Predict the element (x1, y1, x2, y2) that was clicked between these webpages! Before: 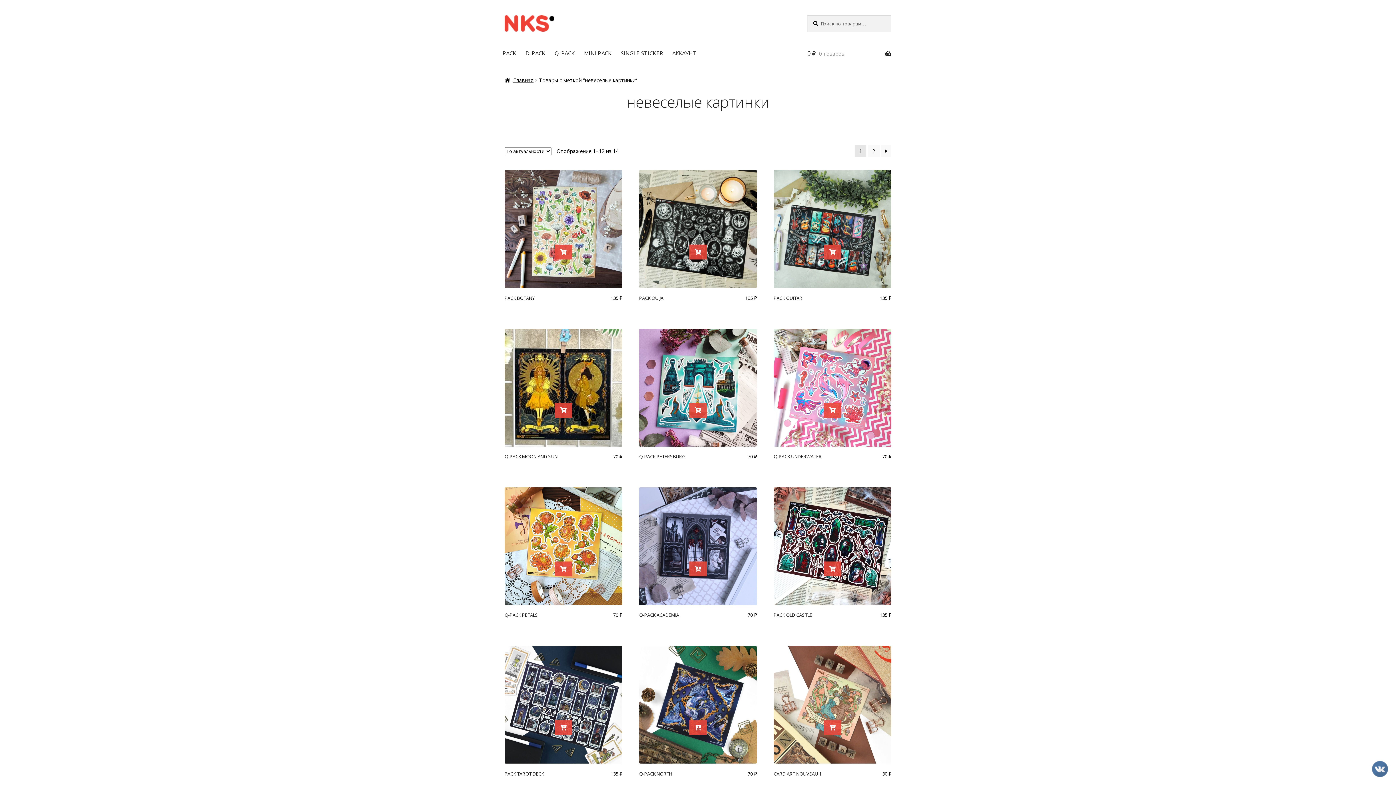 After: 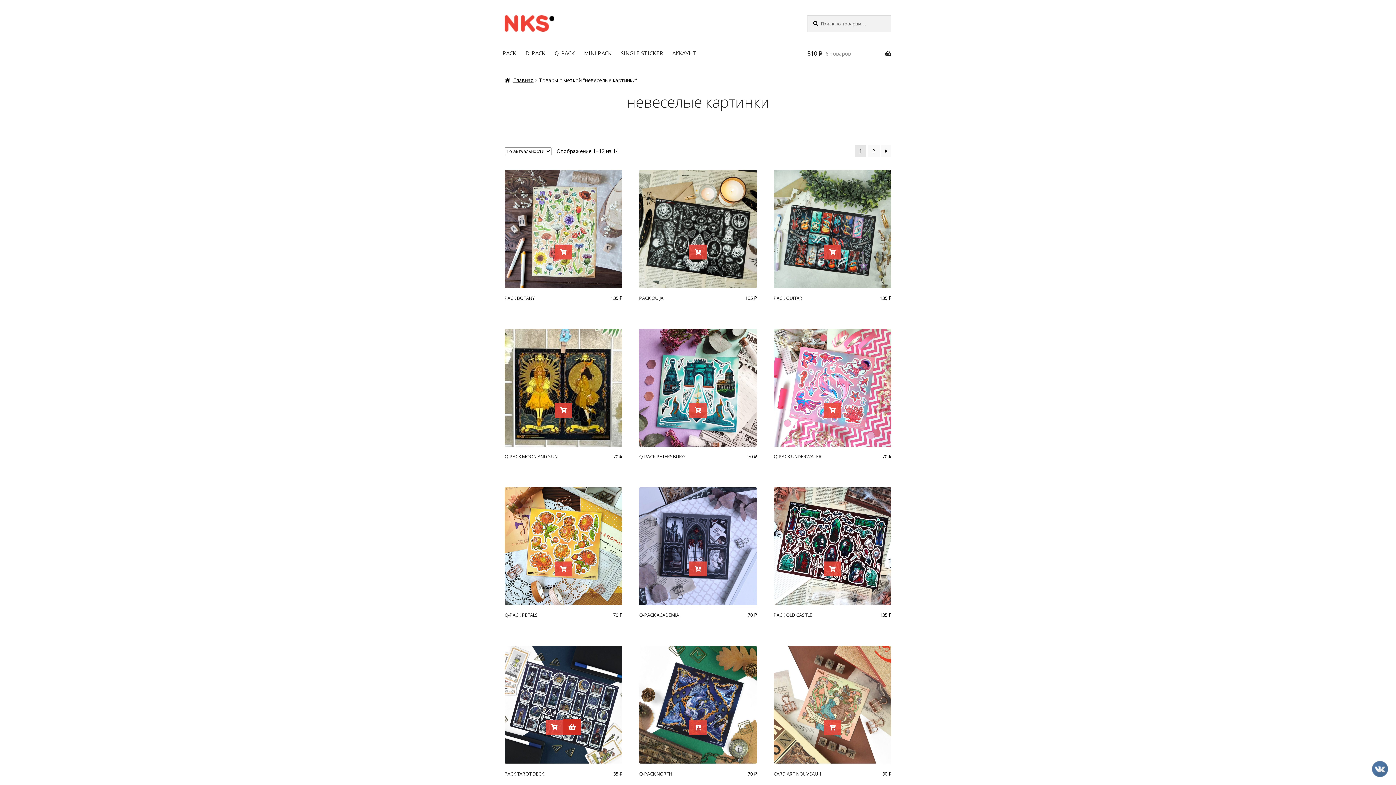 Action: label: Добавить в корзину “PACK TAROT DECK” bbox: (554, 720, 572, 735)